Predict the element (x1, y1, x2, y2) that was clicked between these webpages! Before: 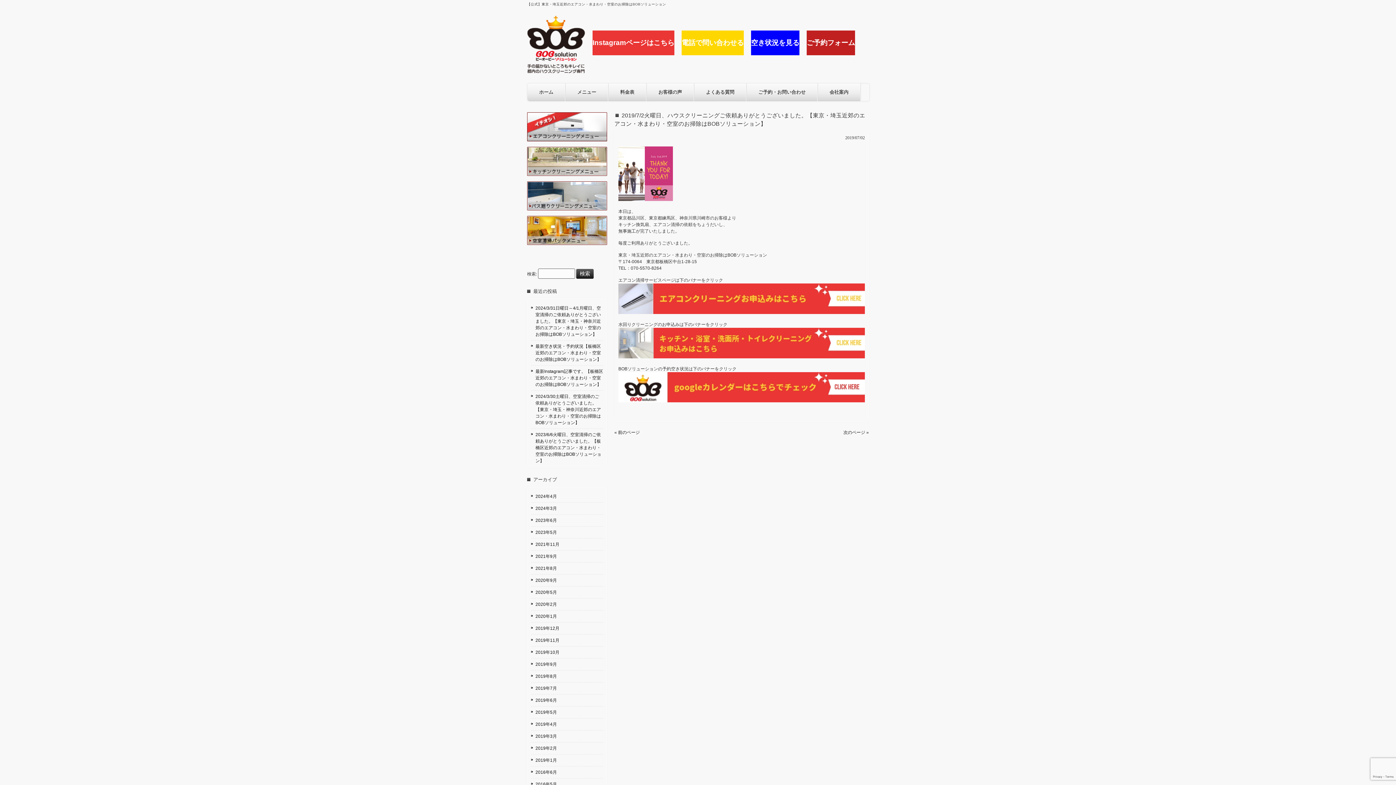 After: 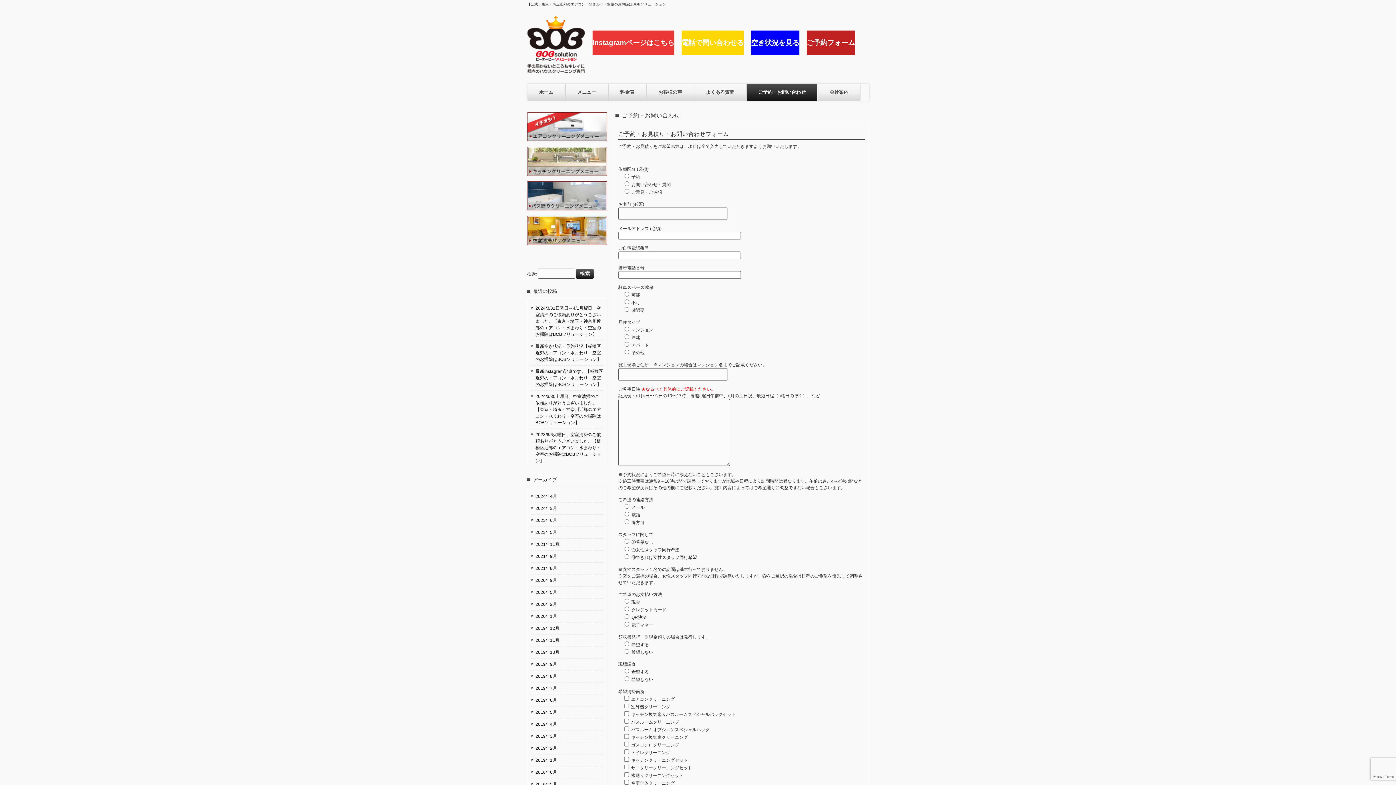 Action: bbox: (746, 83, 817, 101) label: ご予約・お問い合わせ